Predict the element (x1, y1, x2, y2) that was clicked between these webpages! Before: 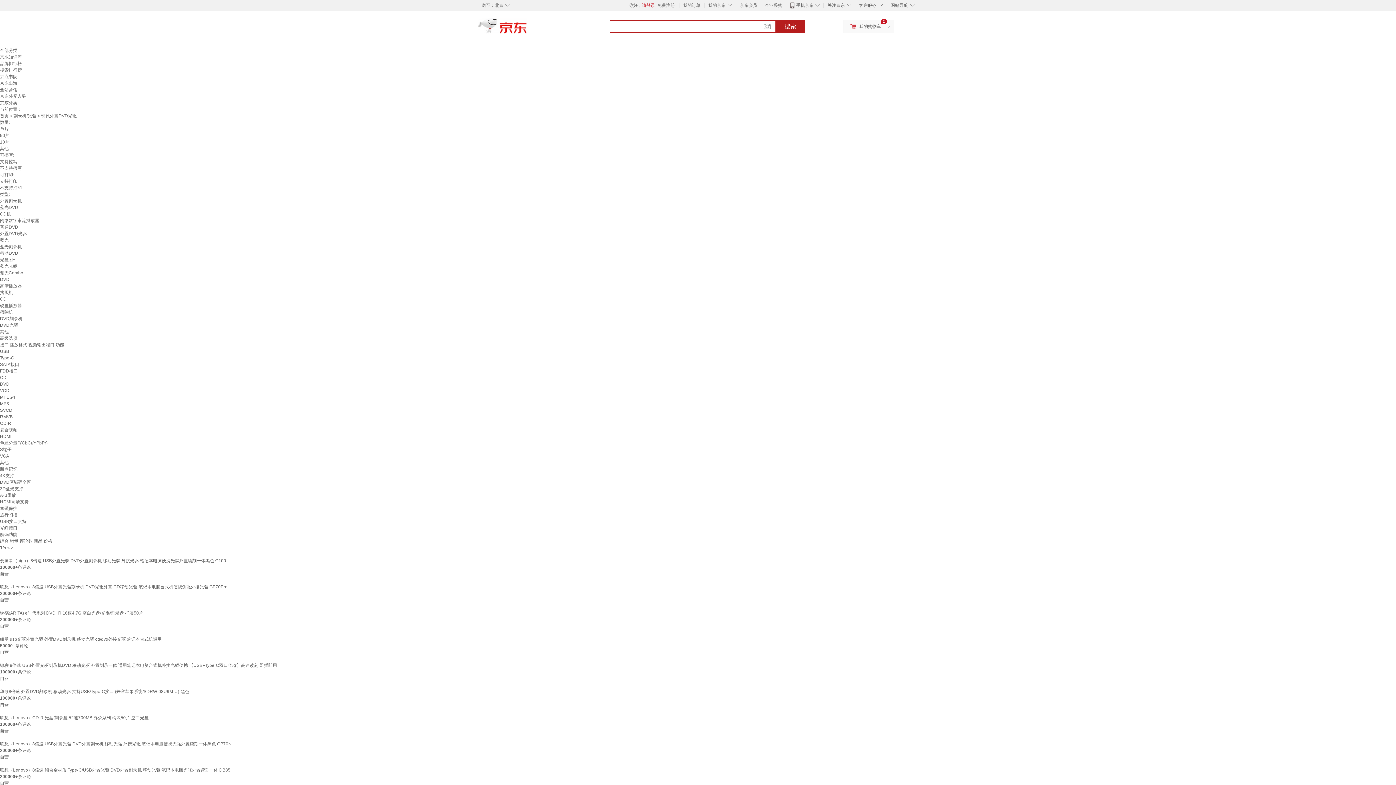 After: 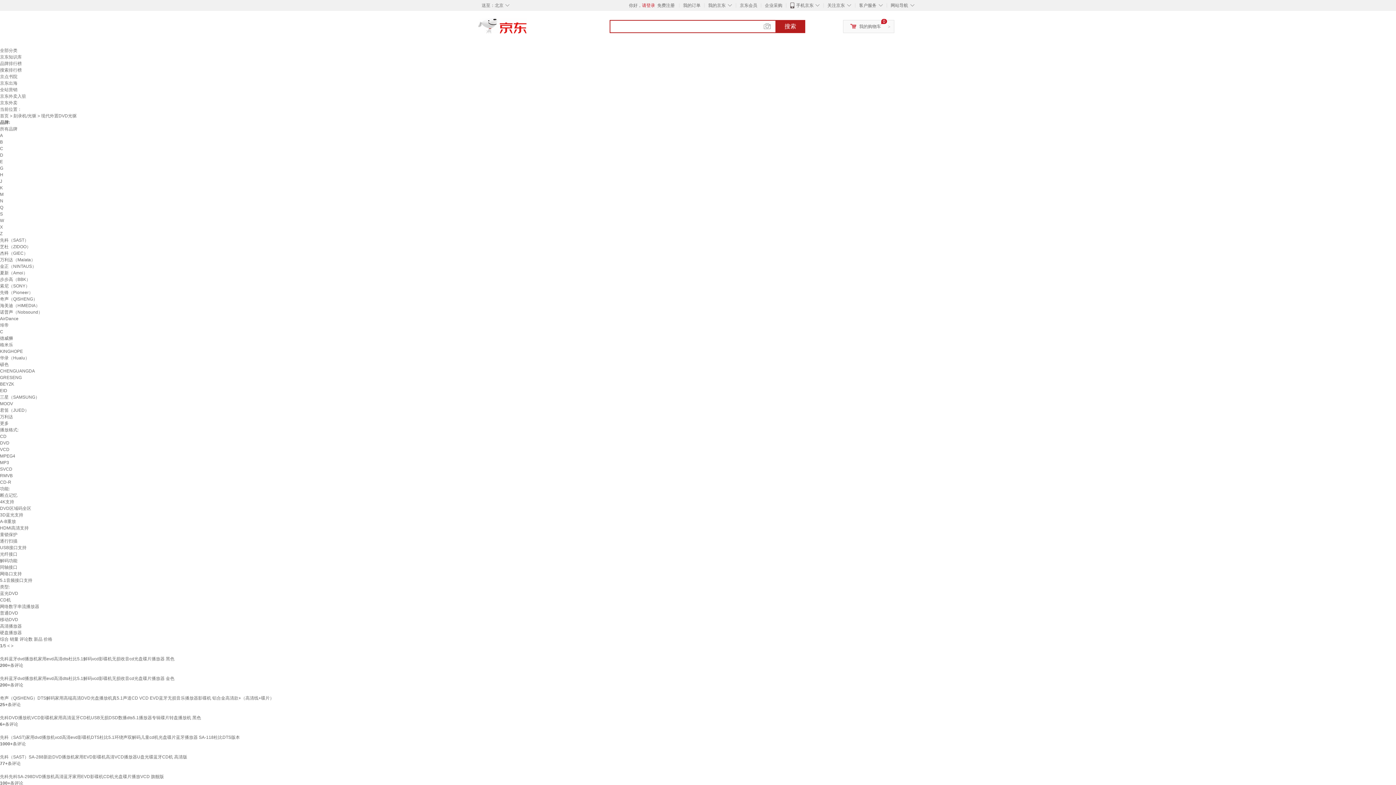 Action: bbox: (0, 447, 11, 452) label: S端子